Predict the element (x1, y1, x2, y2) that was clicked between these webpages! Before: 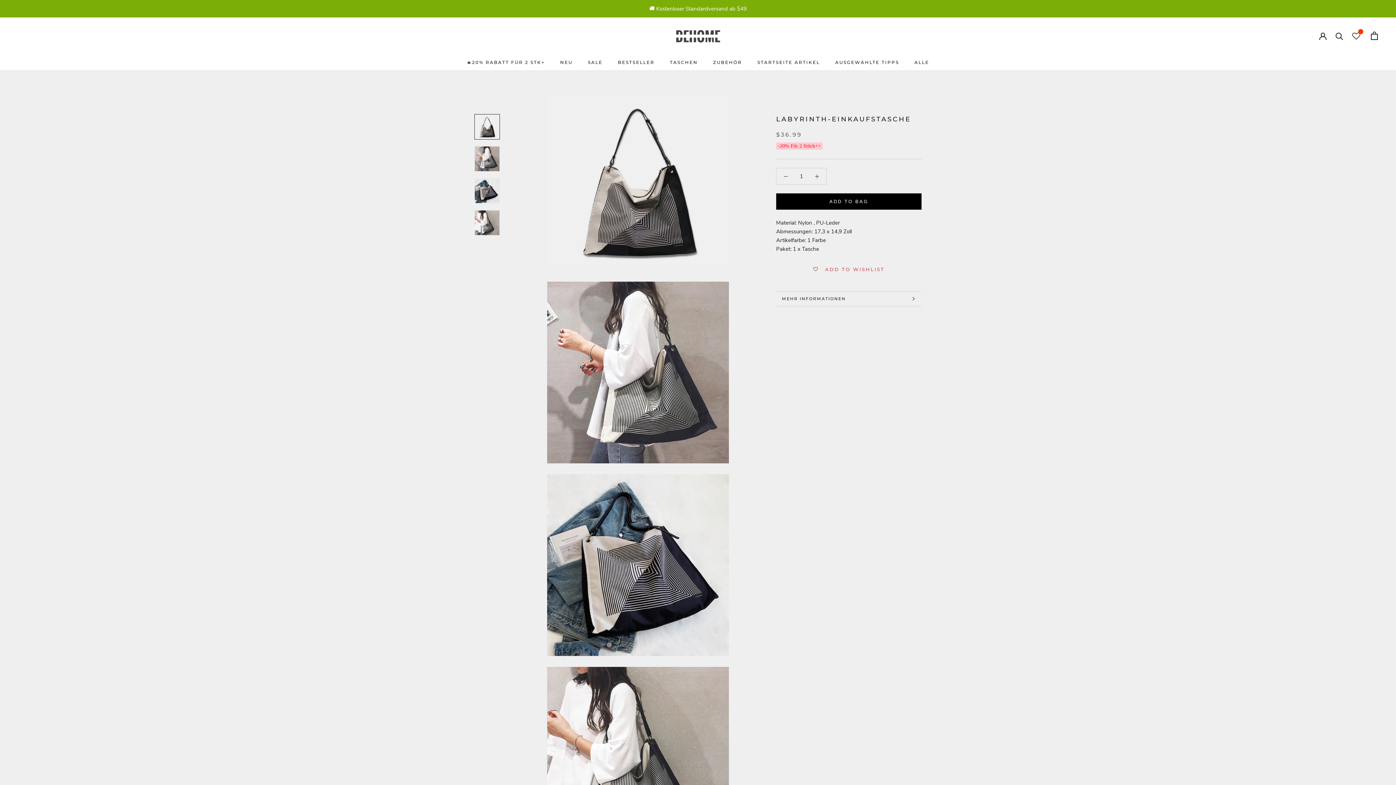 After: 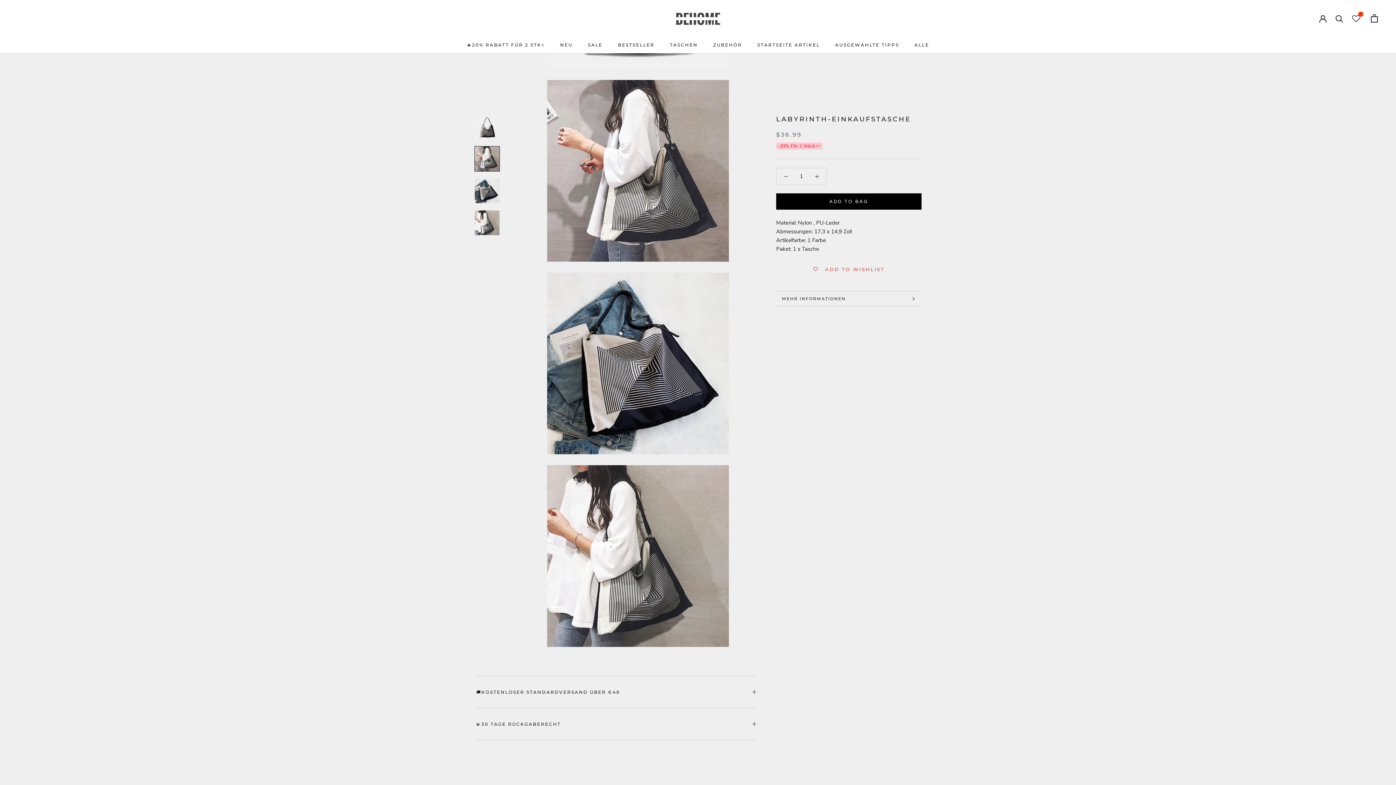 Action: bbox: (474, 145, 500, 171)